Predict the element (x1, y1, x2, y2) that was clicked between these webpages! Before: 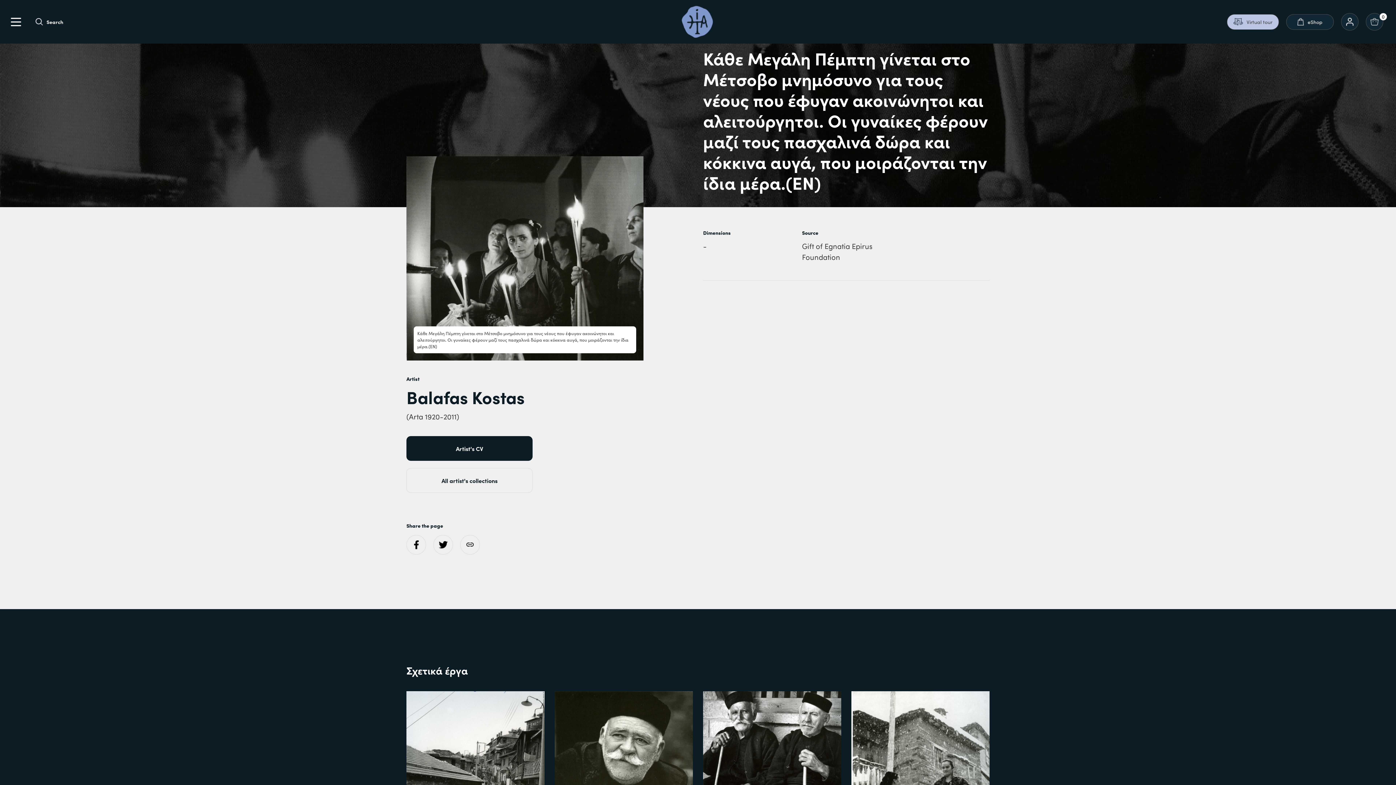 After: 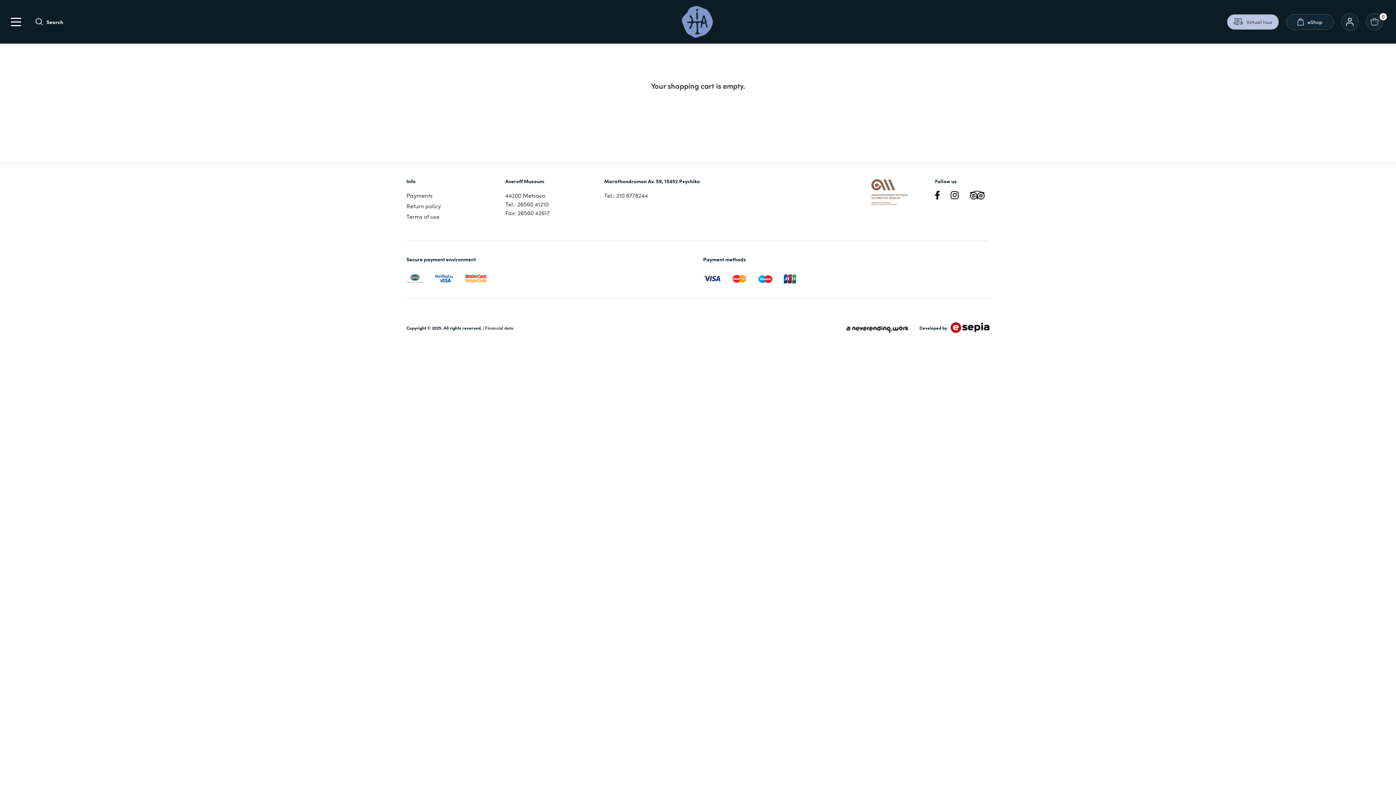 Action: bbox: (1366, 13, 1383, 30) label: 0